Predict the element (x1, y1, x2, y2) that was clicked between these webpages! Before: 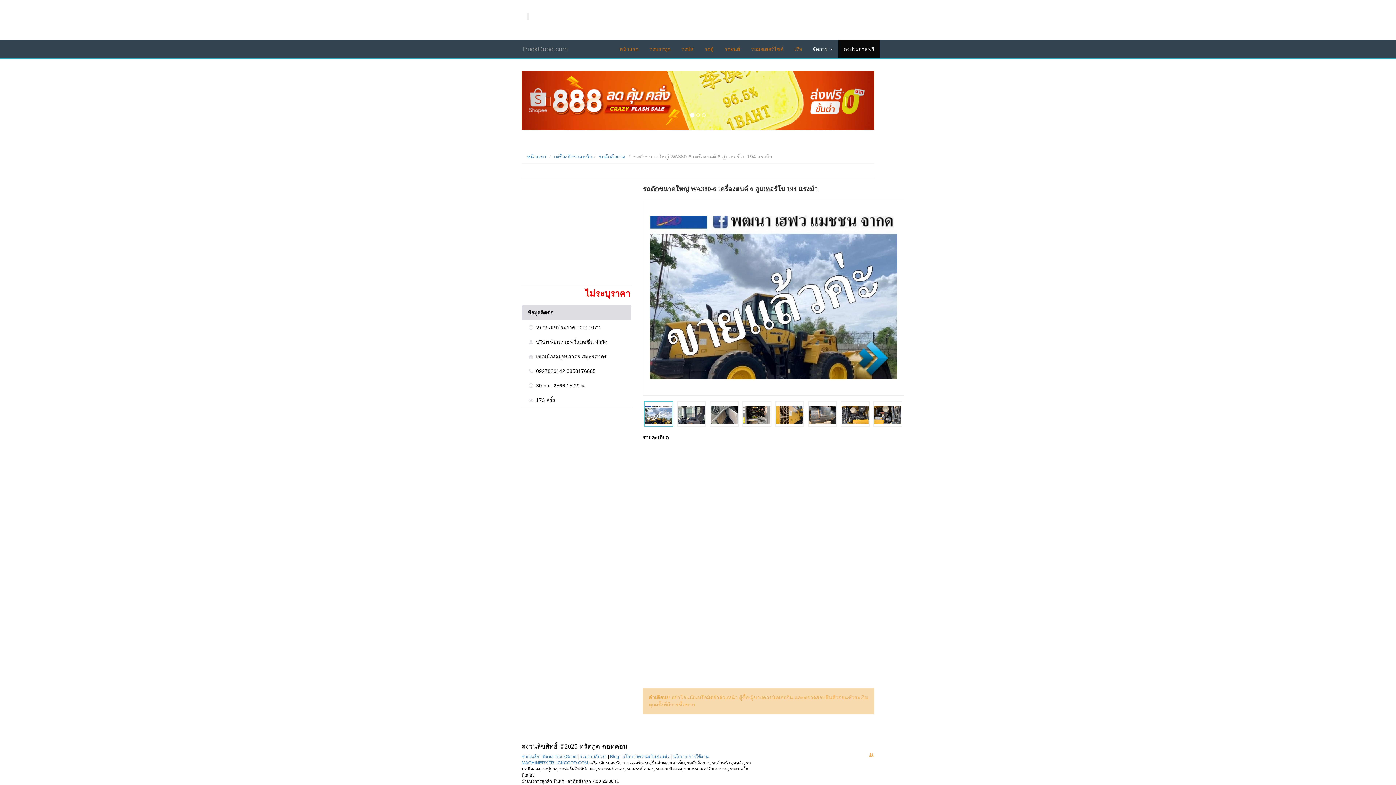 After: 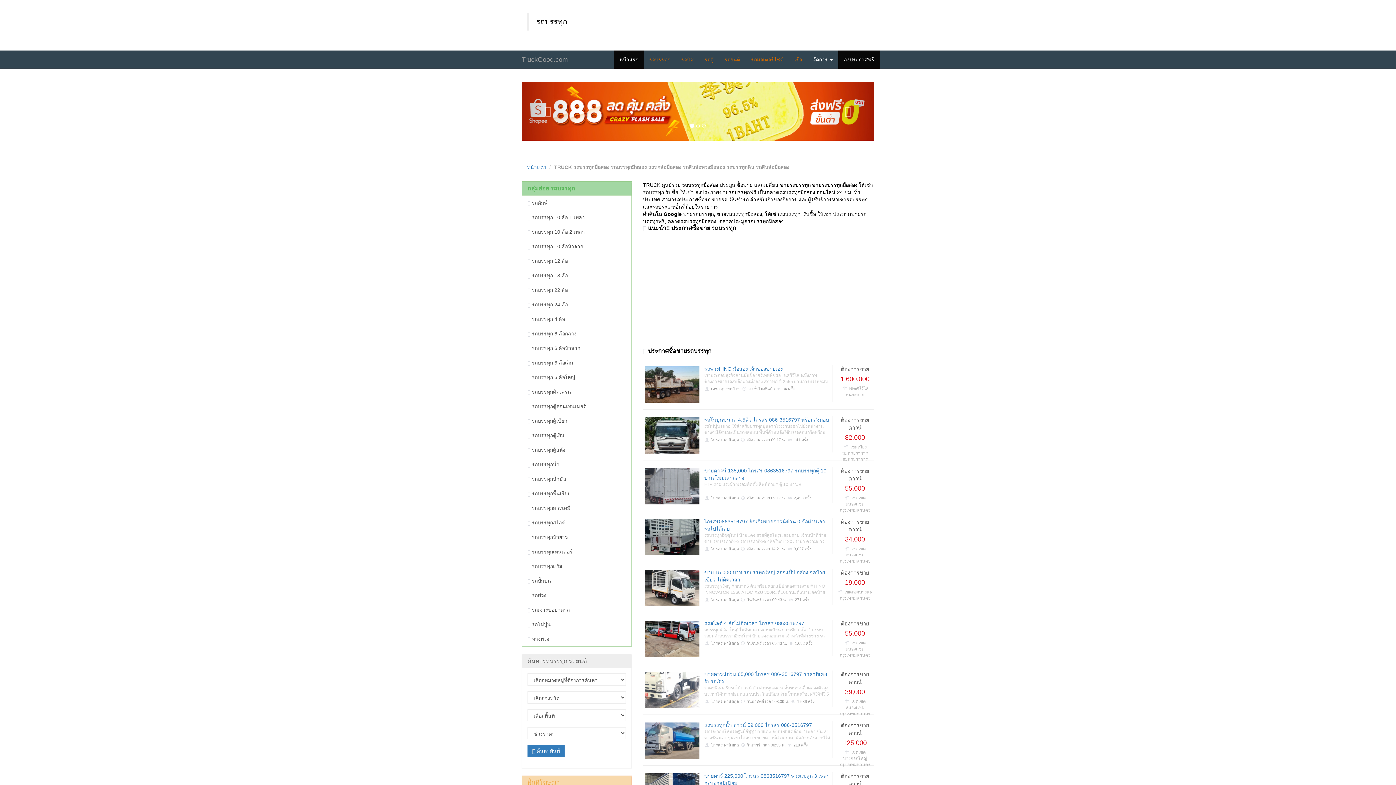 Action: label: รถบรรทุก bbox: (644, 40, 676, 58)